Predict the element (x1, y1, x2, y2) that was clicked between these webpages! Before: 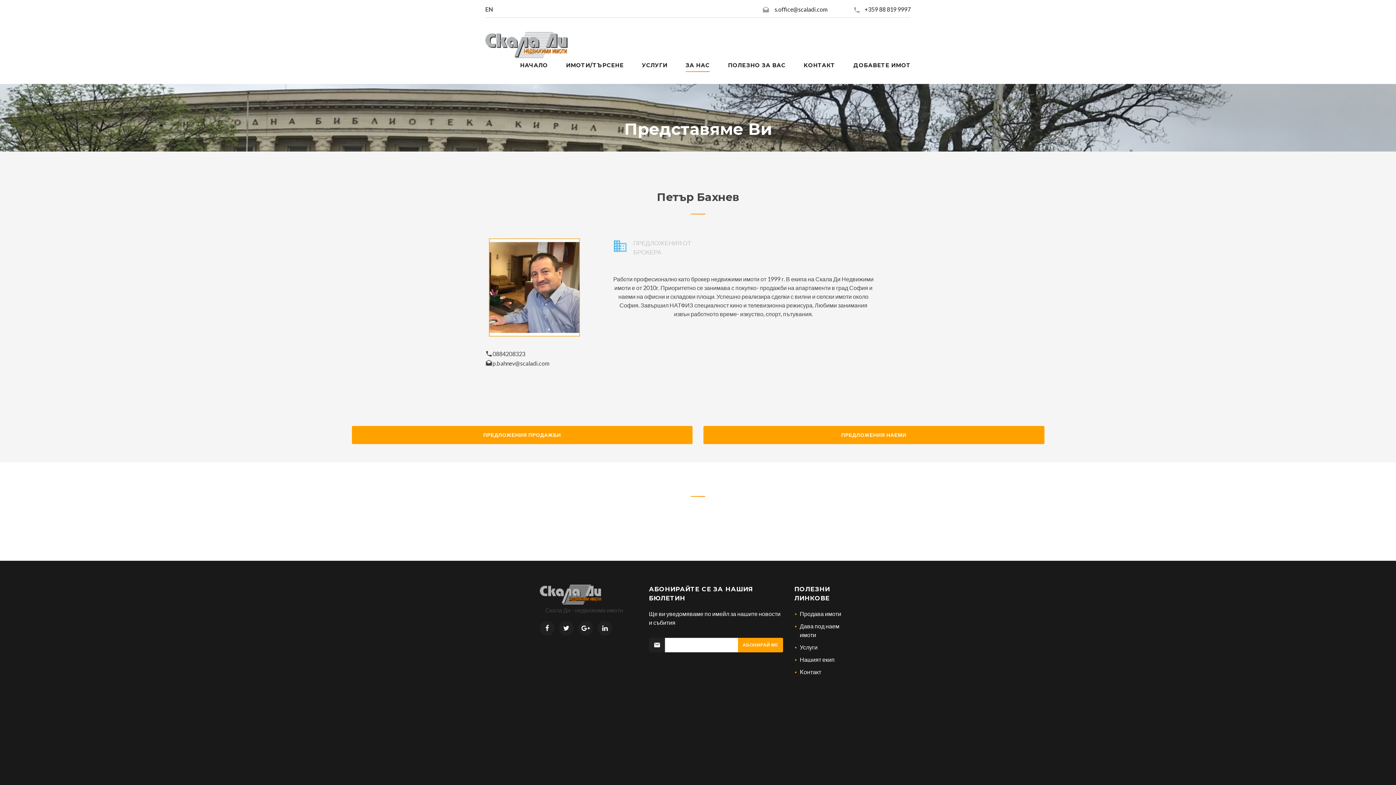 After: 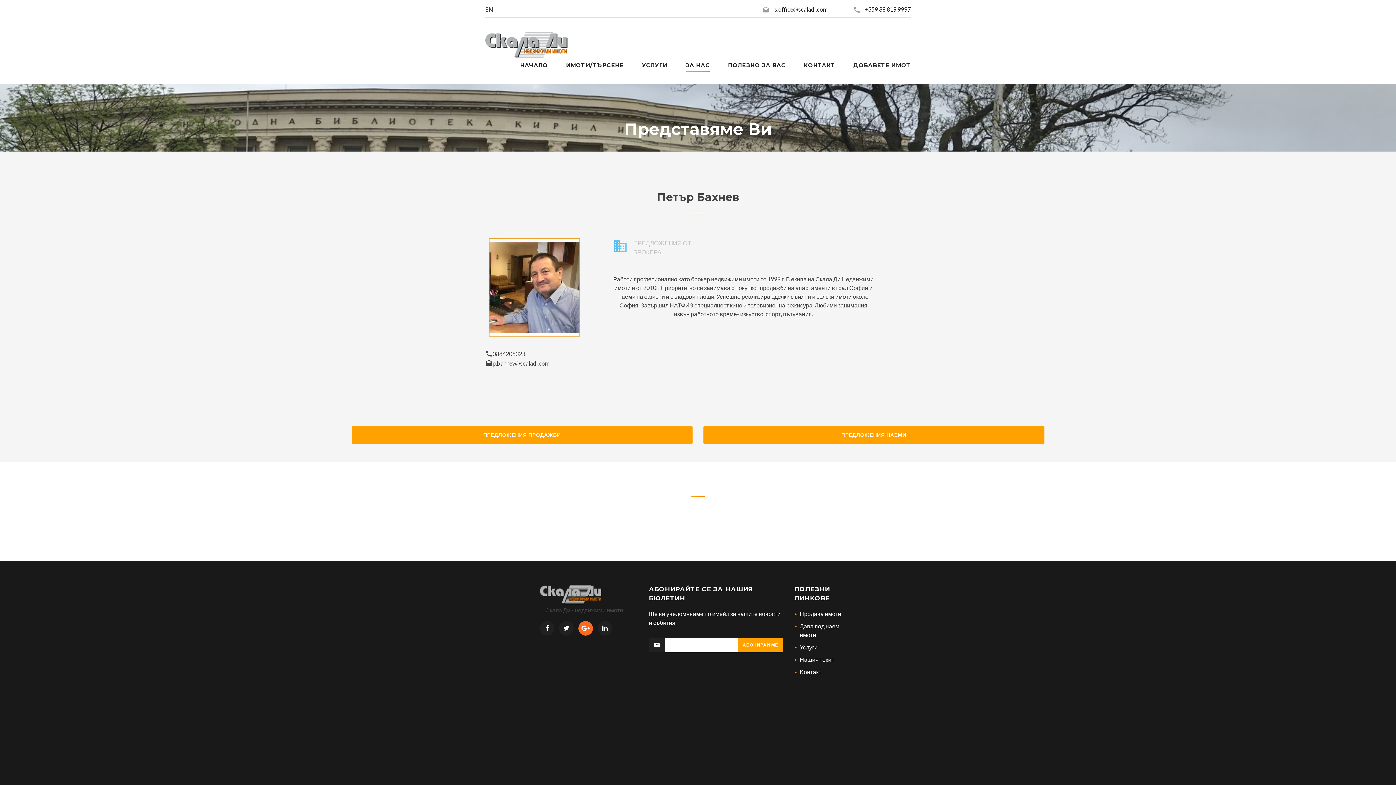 Action: bbox: (578, 621, 593, 635)